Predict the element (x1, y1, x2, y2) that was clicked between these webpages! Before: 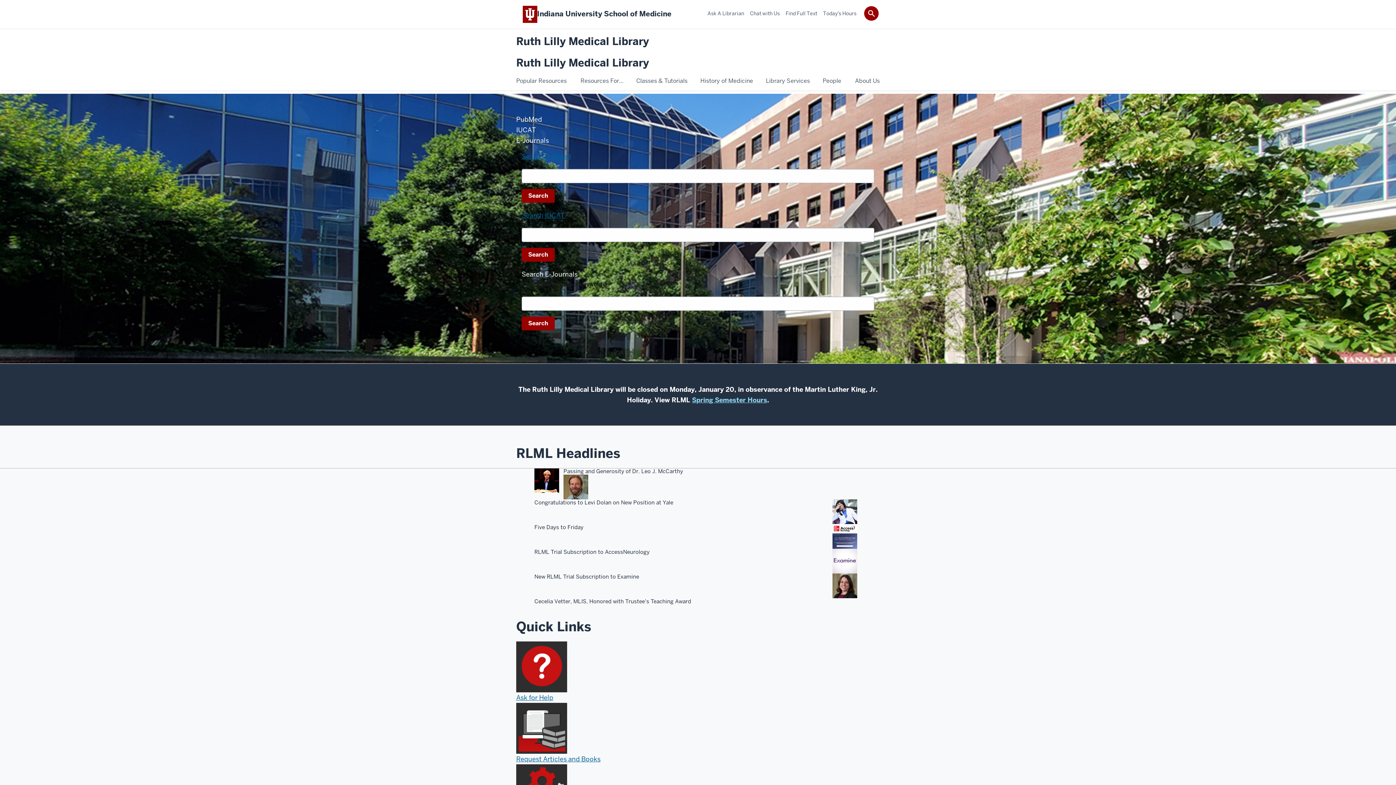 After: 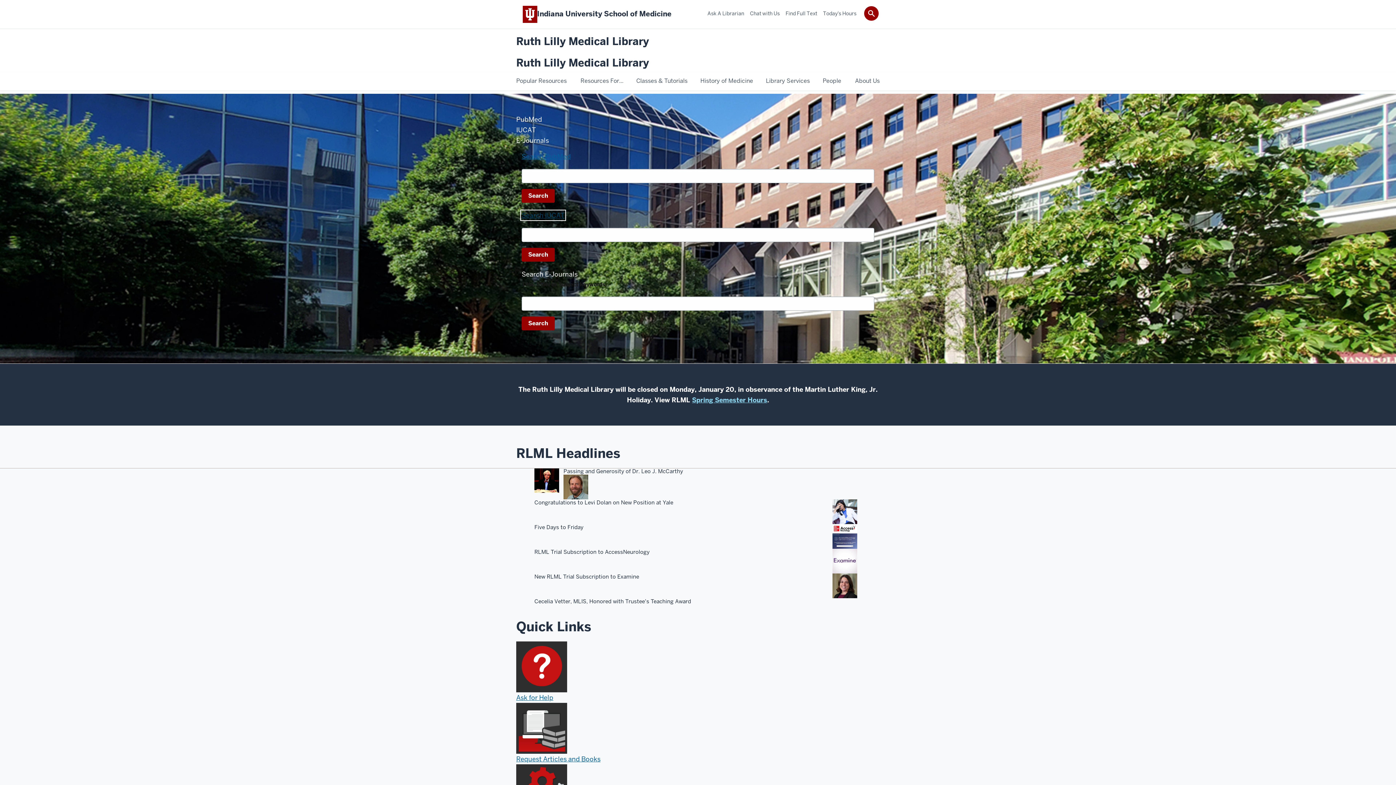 Action: label: This is a link to Search IUCAT that will open in a new tab and the URL is: https://iucat.iu.edu bbox: (521, 211, 564, 219)